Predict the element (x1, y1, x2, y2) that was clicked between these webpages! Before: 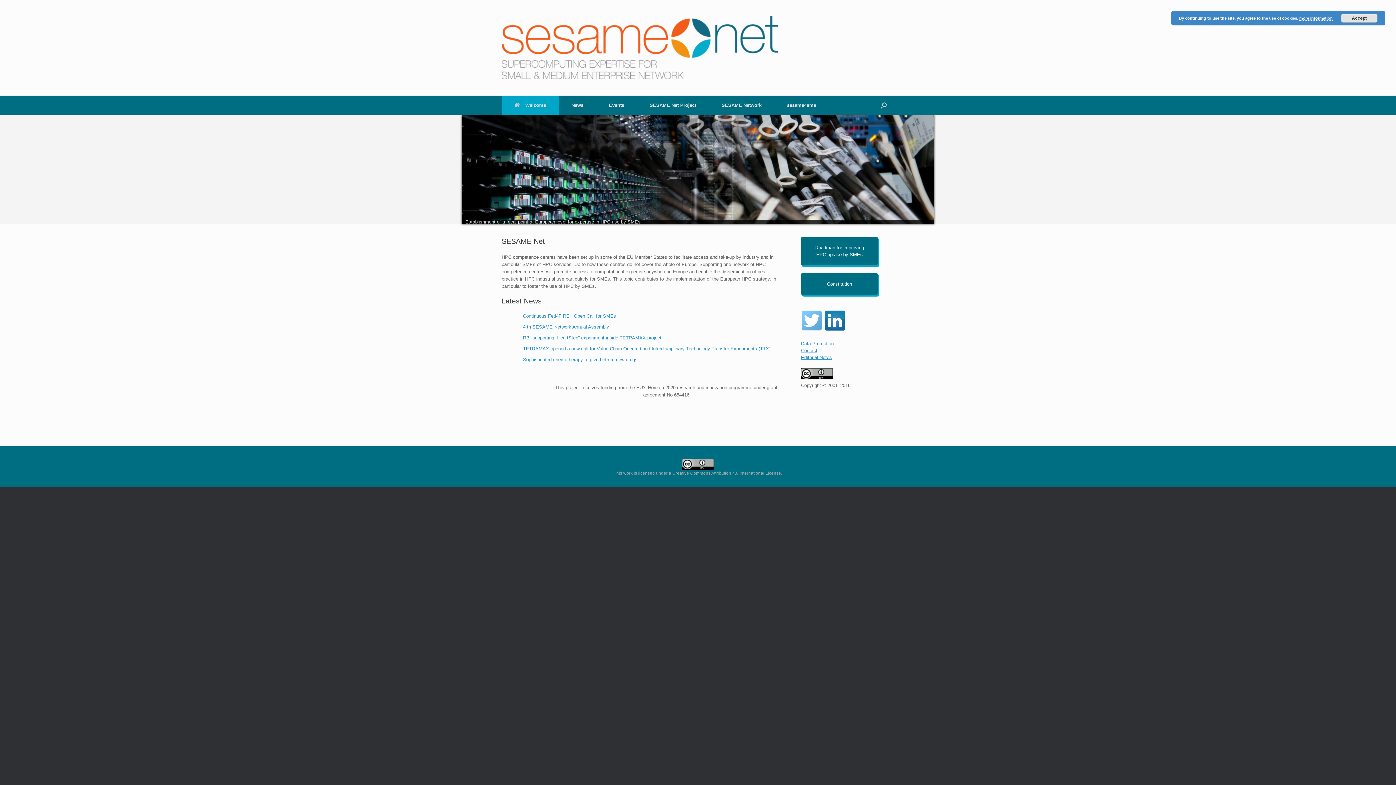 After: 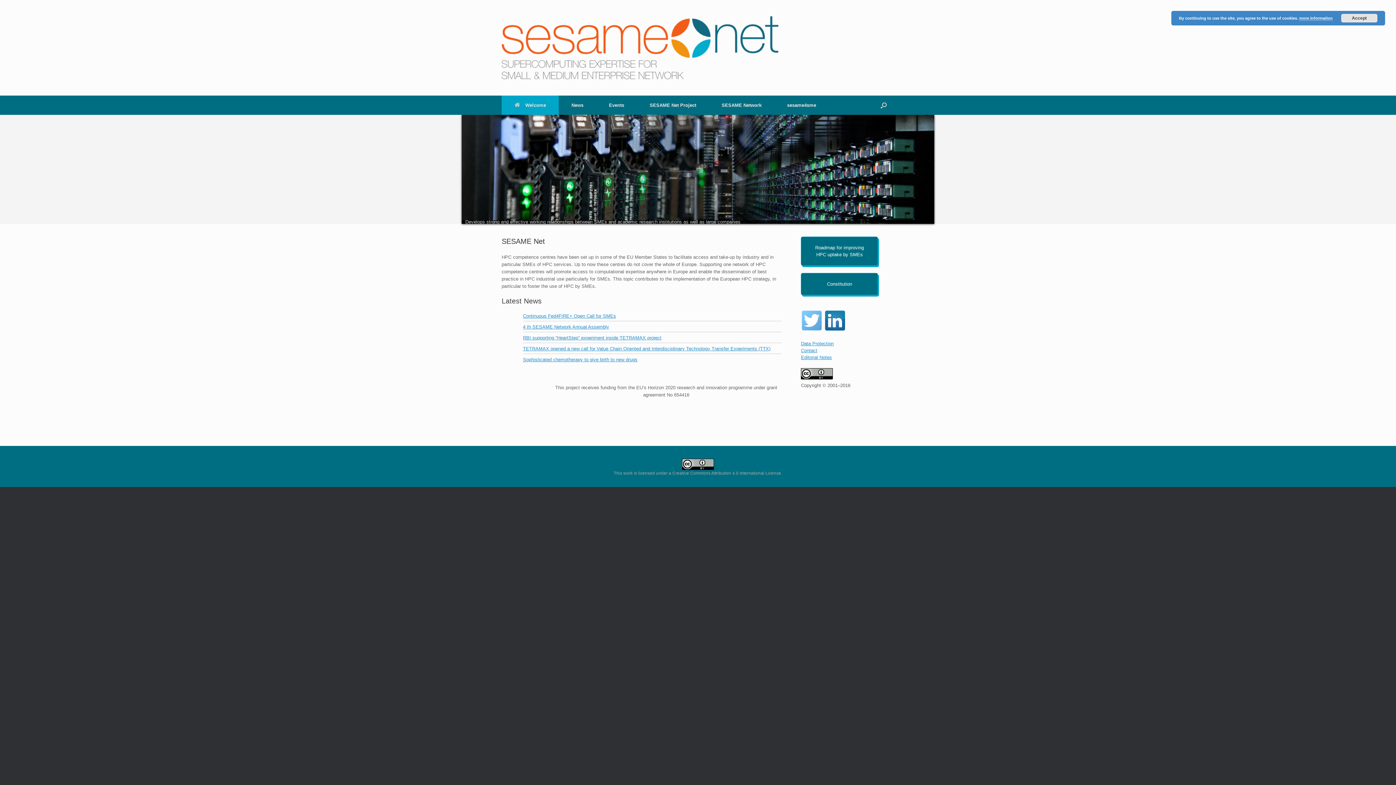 Action: label: 4 th SESAME Network Annual Assembly bbox: (523, 323, 609, 330)